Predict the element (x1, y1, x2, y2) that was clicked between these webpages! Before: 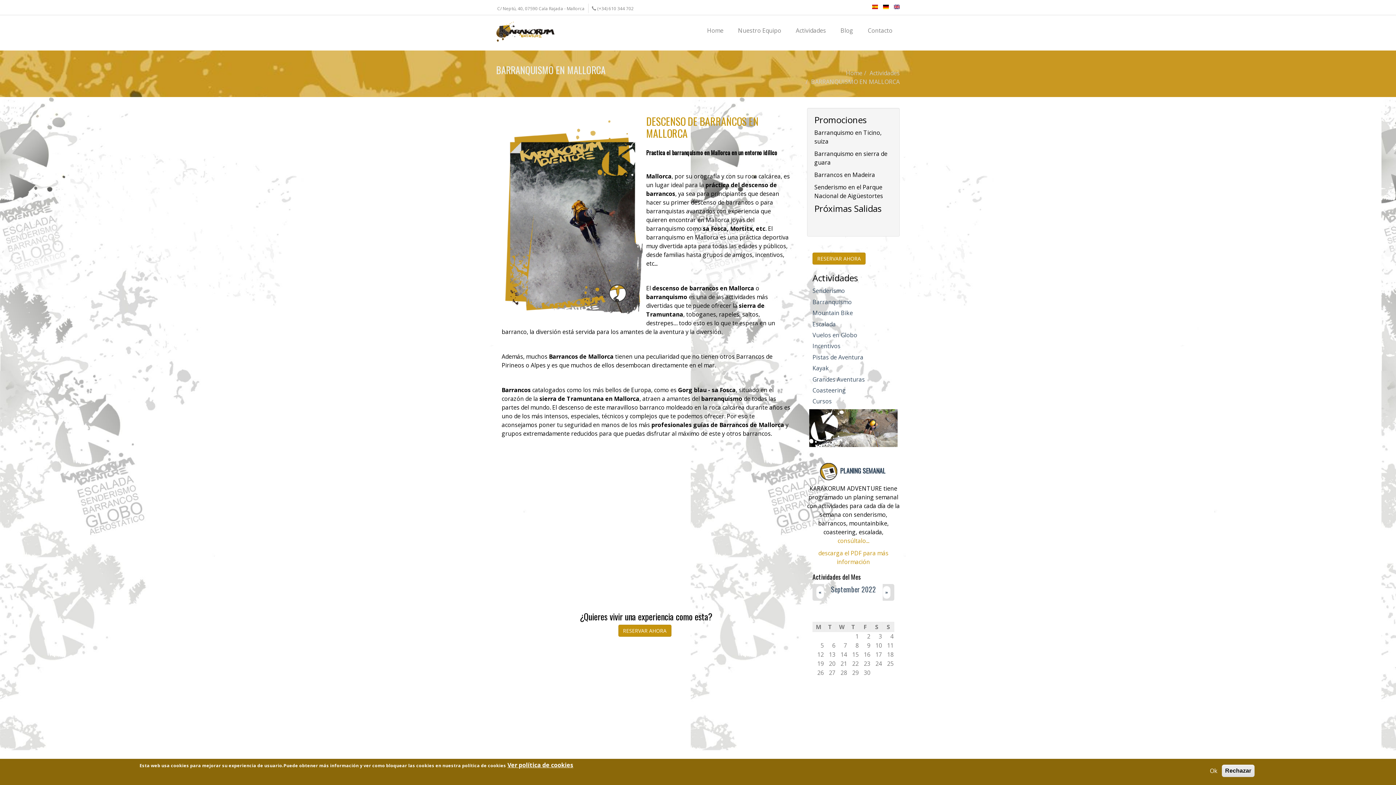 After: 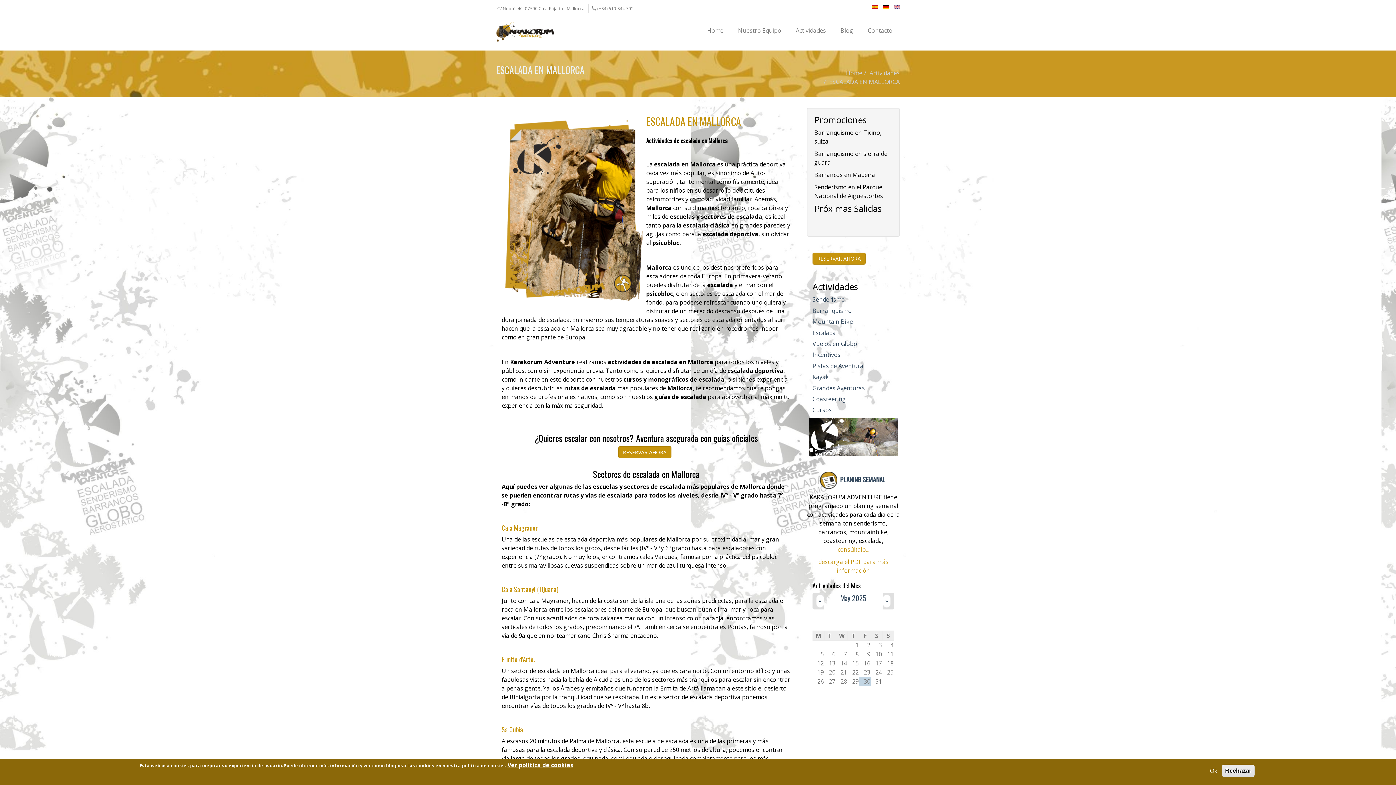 Action: bbox: (812, 320, 836, 328) label: Escalada